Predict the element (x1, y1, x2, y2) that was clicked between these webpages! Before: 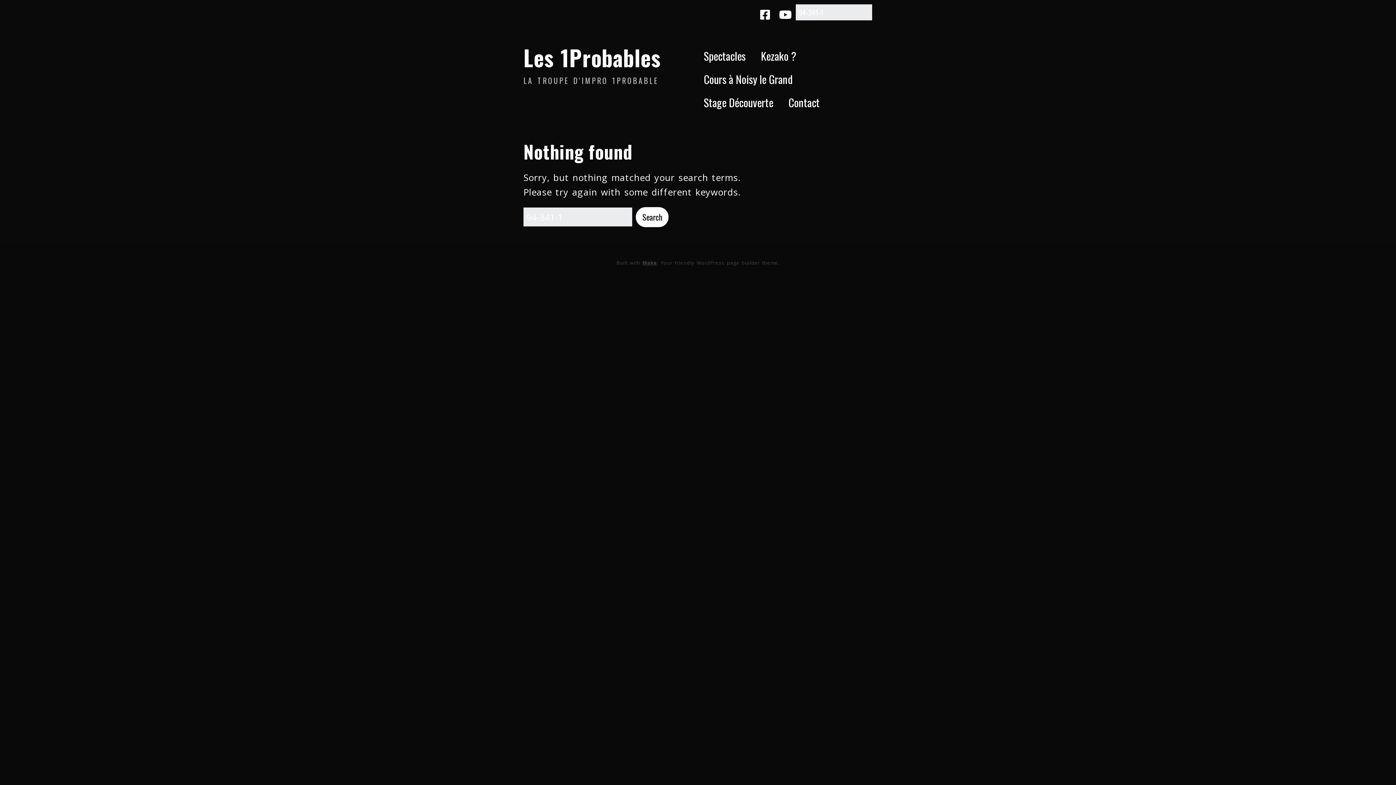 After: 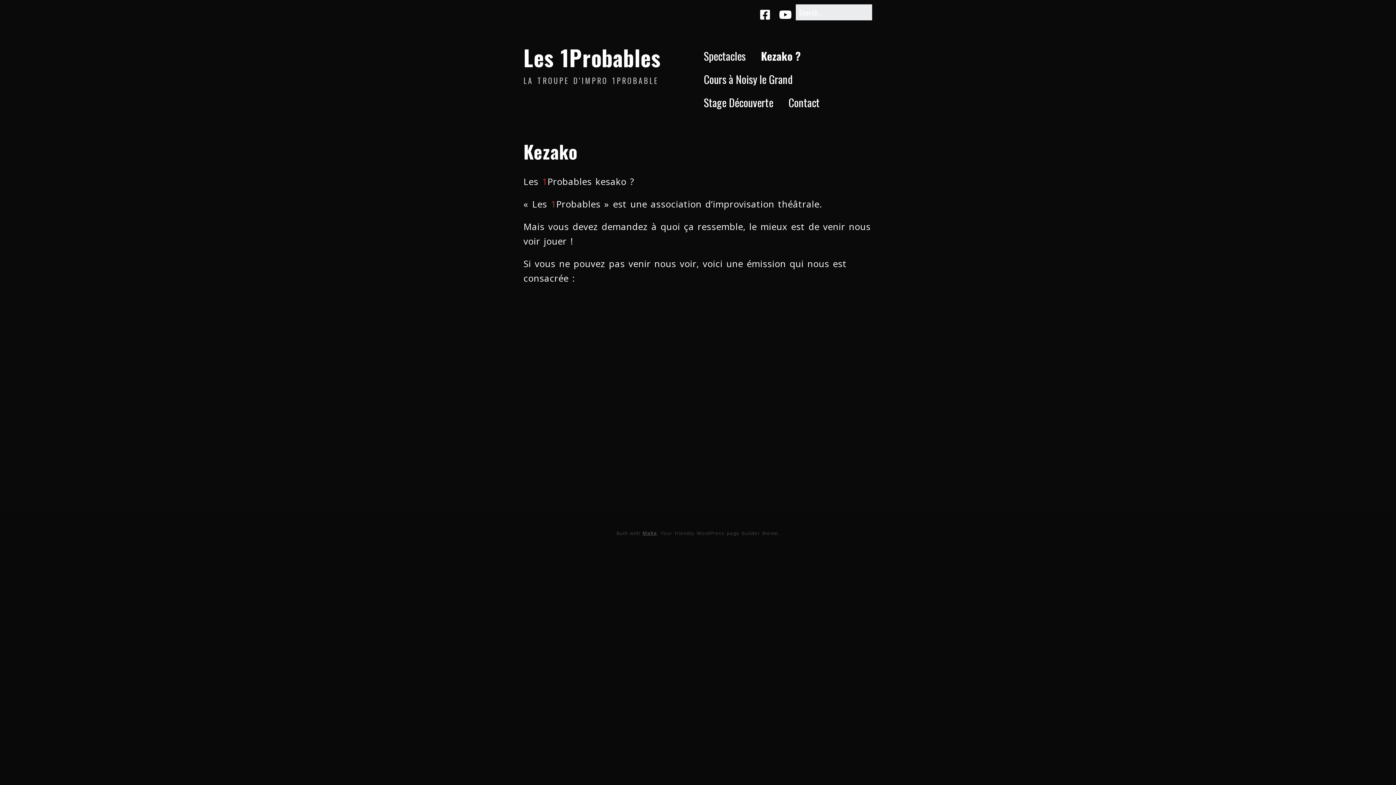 Action: label: Kezako ? bbox: (755, 44, 802, 67)